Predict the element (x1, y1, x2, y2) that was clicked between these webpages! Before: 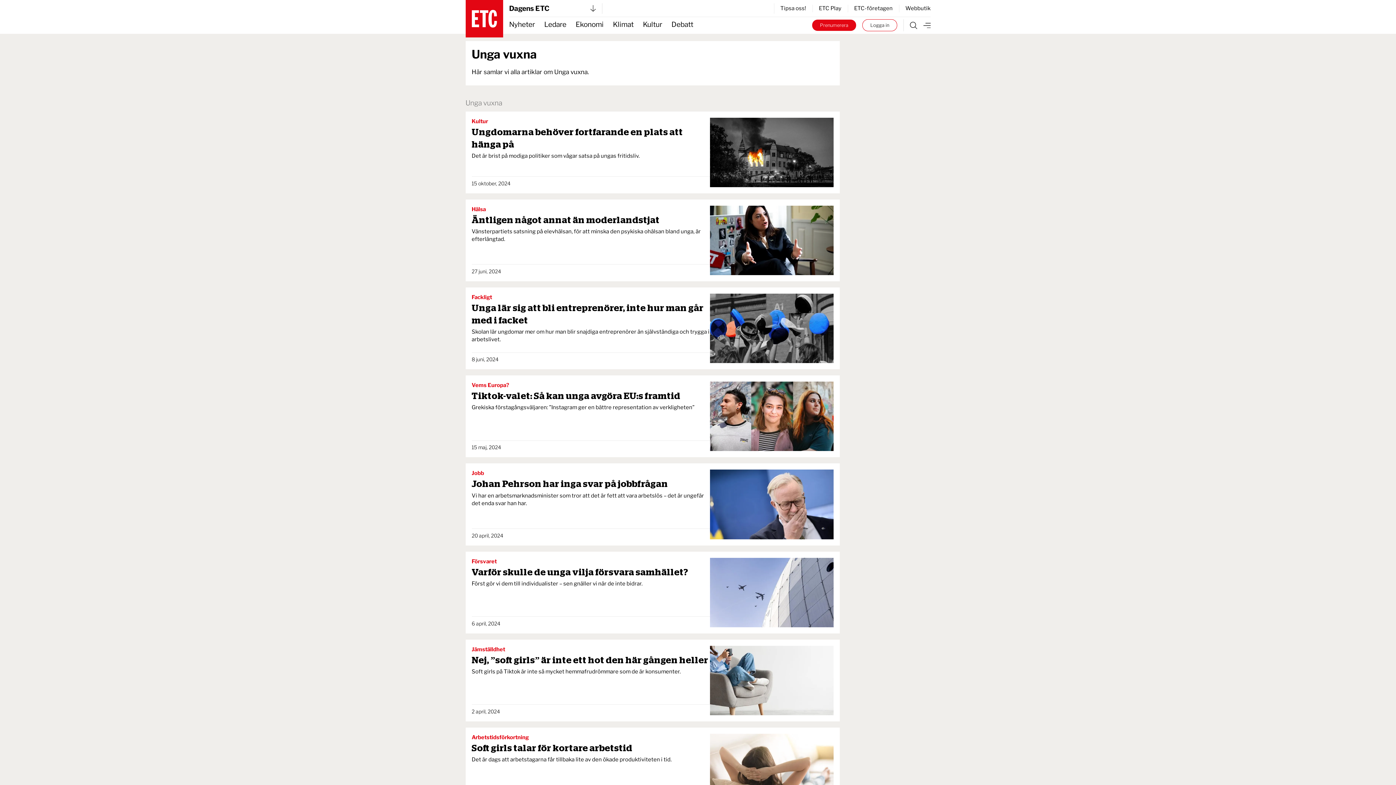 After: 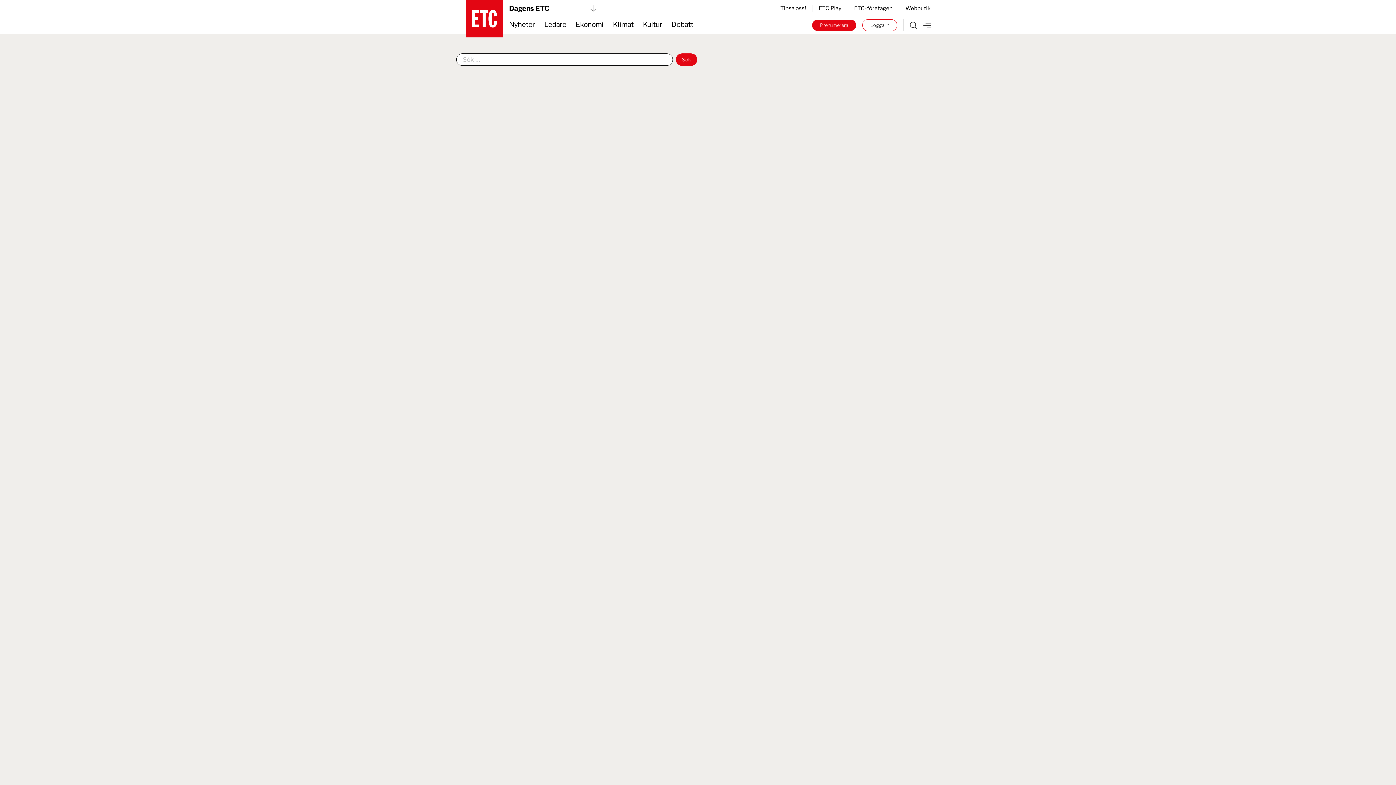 Action: bbox: (904, 21, 923, 28)